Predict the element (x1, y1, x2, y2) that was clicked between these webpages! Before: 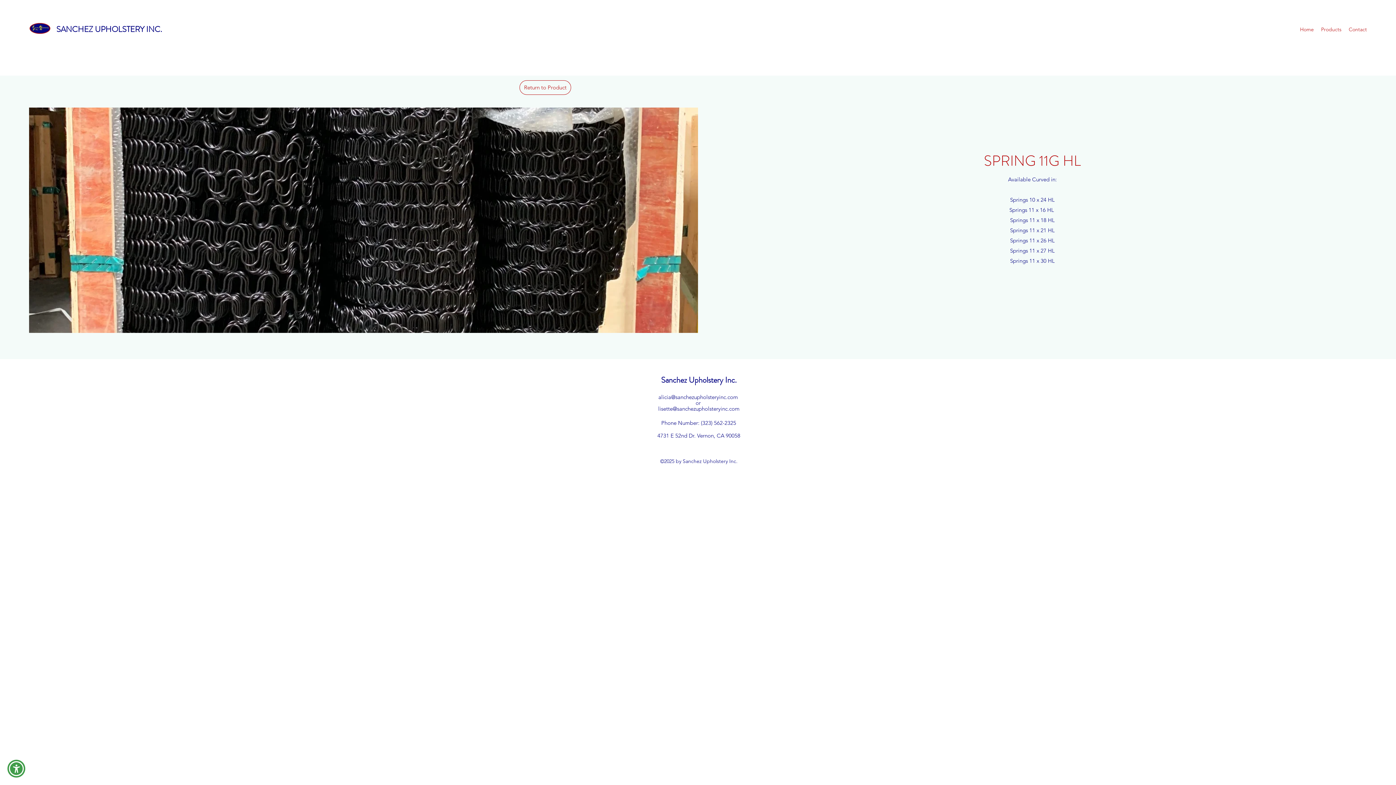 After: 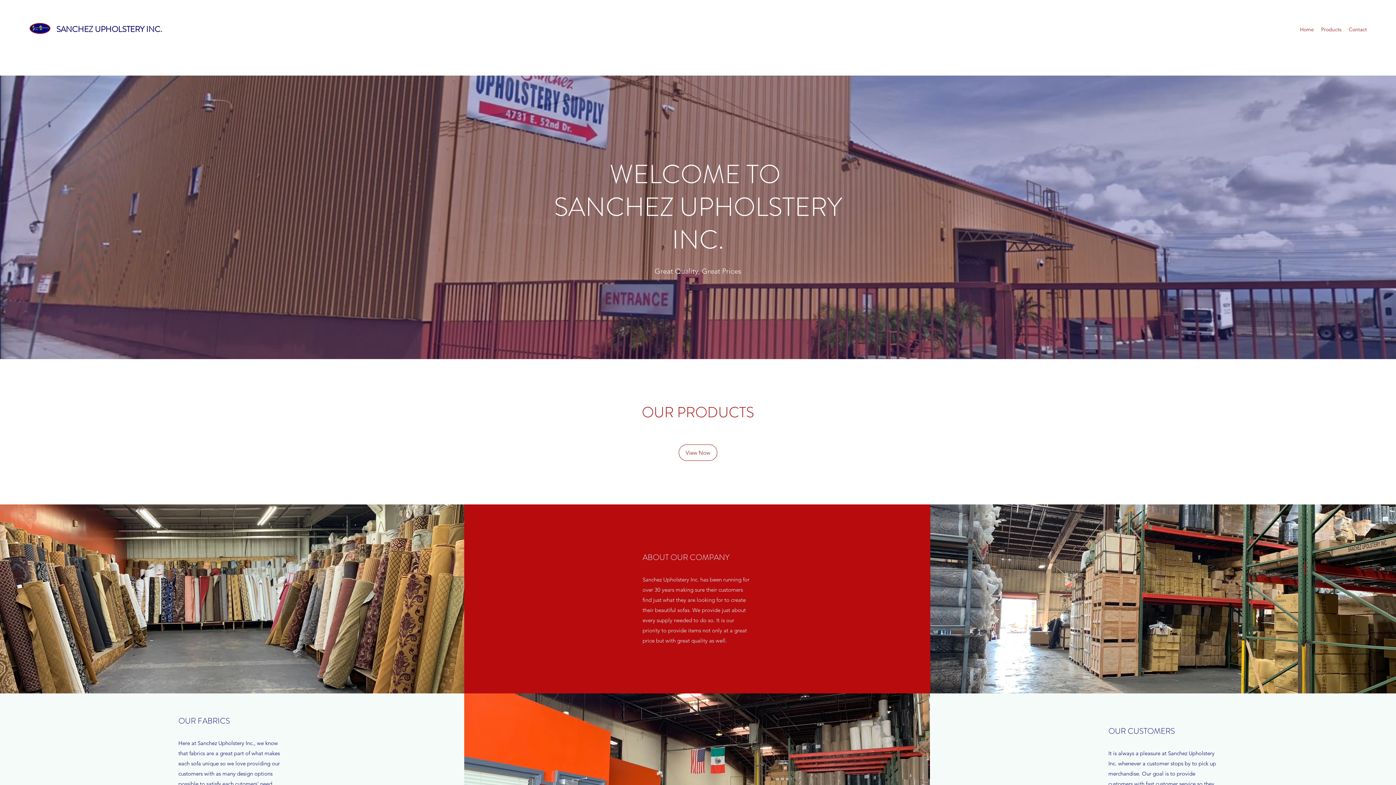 Action: label: Sanchez Upholstery Inc. bbox: (661, 374, 736, 385)